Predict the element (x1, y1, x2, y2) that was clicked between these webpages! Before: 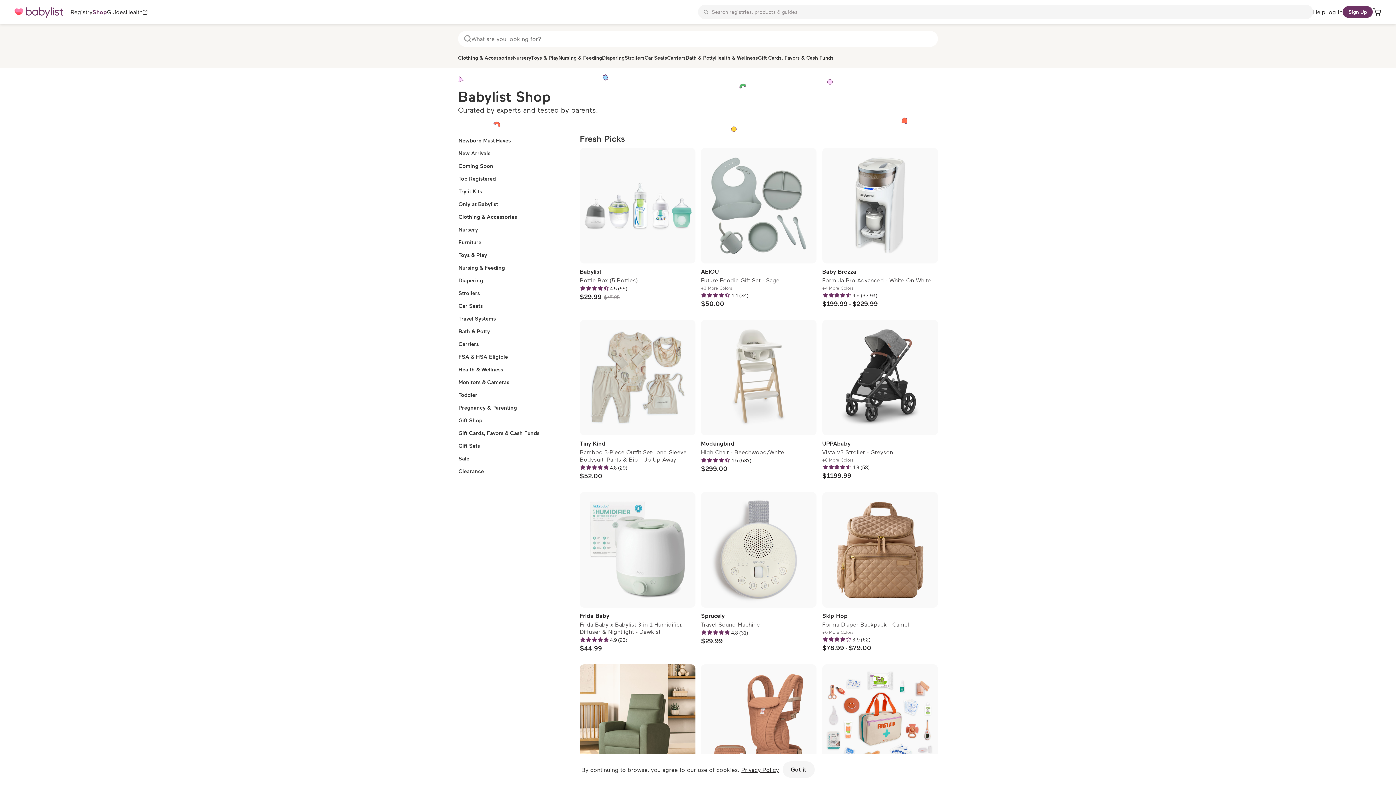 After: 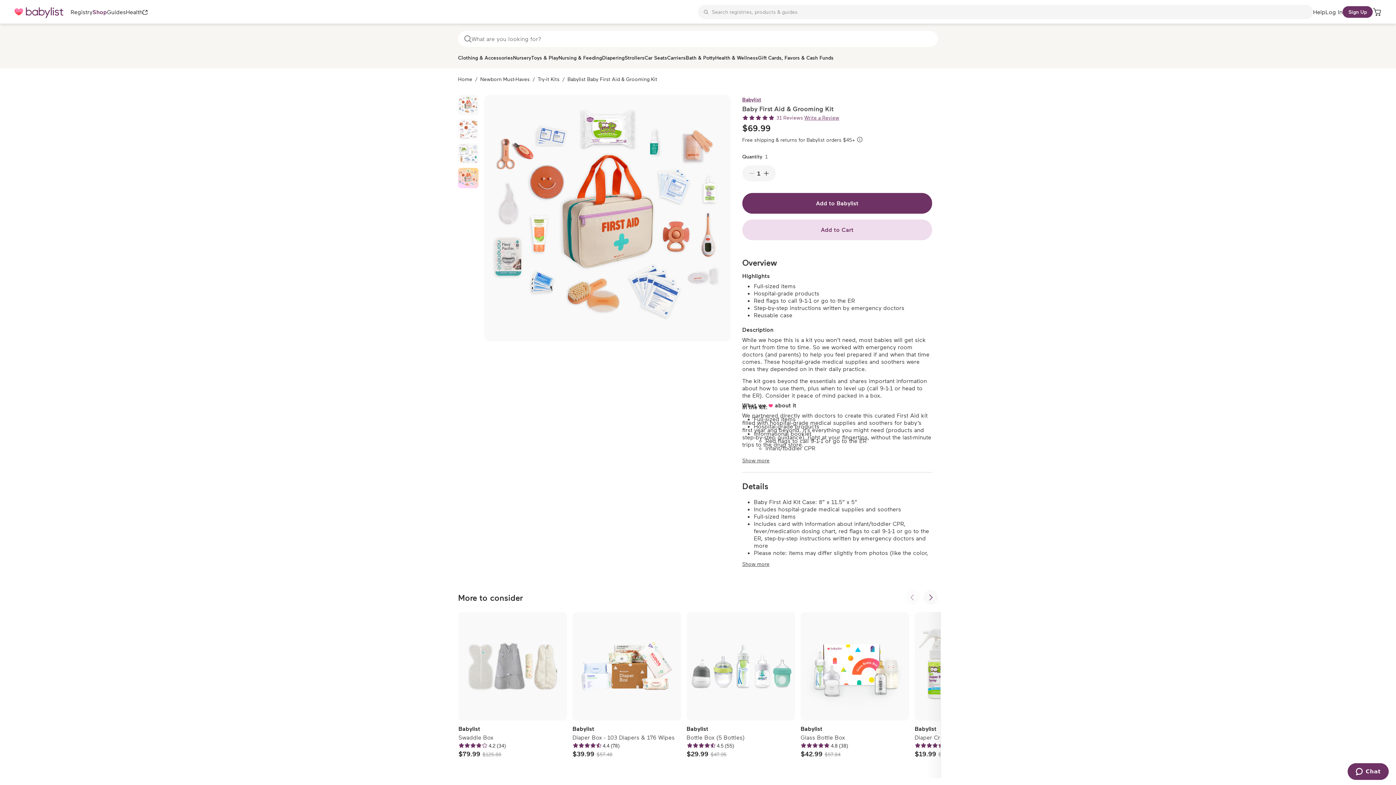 Action: label: Babylist
Baby First Aid & Grooming Kit
Average rating: 4.8 out of 5
4.8
(31)
$
69
.
99 bbox: (822, 664, 938, 820)